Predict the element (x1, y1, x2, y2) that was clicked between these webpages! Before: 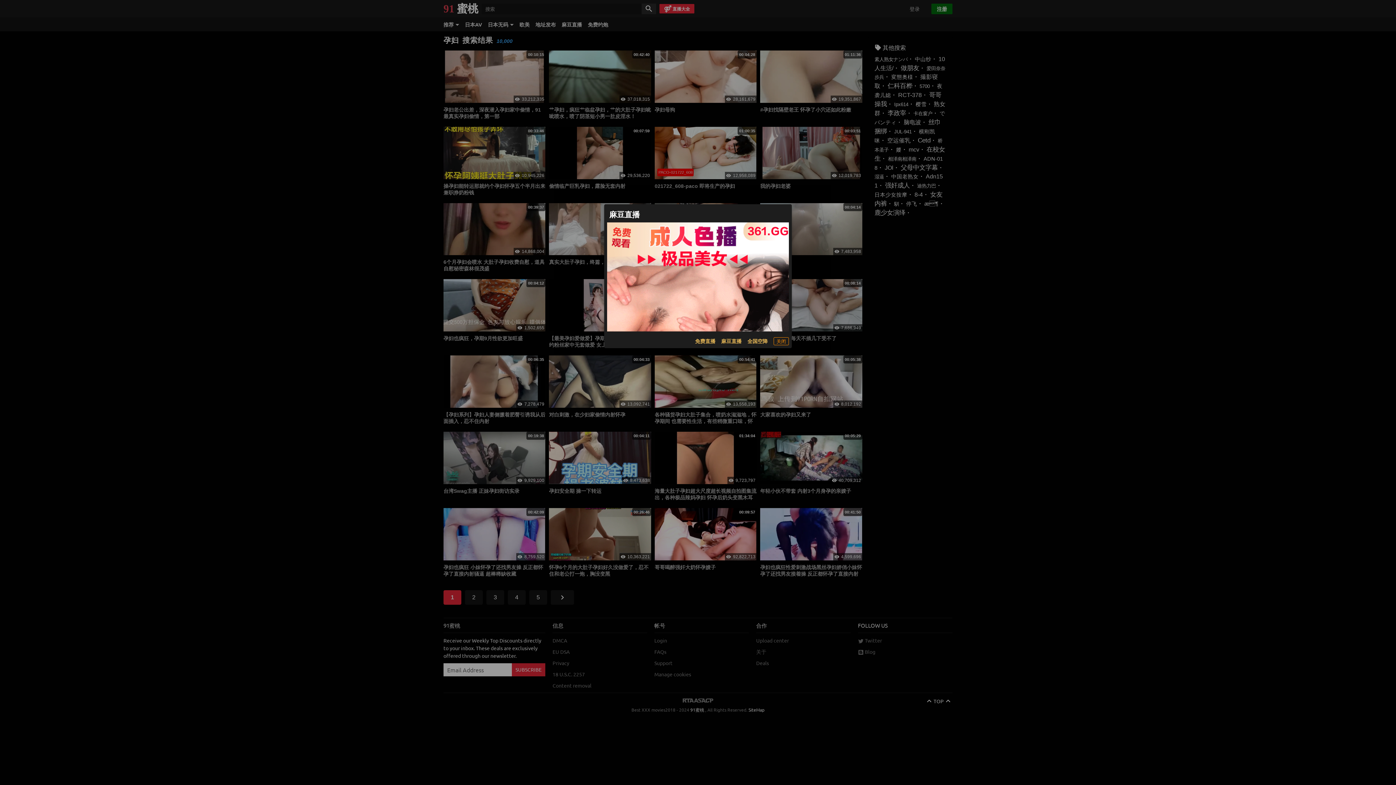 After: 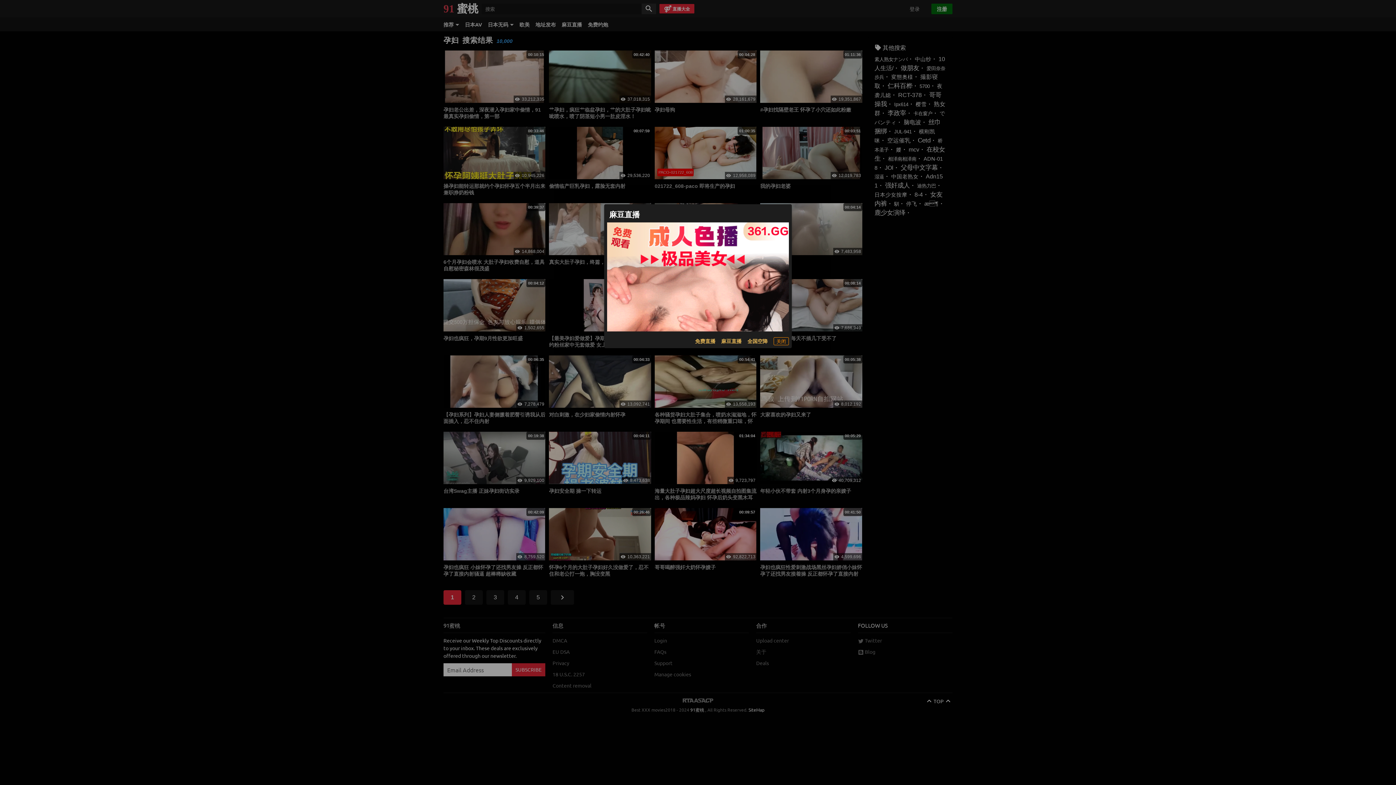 Action: bbox: (747, 337, 768, 345) label: 全国空降